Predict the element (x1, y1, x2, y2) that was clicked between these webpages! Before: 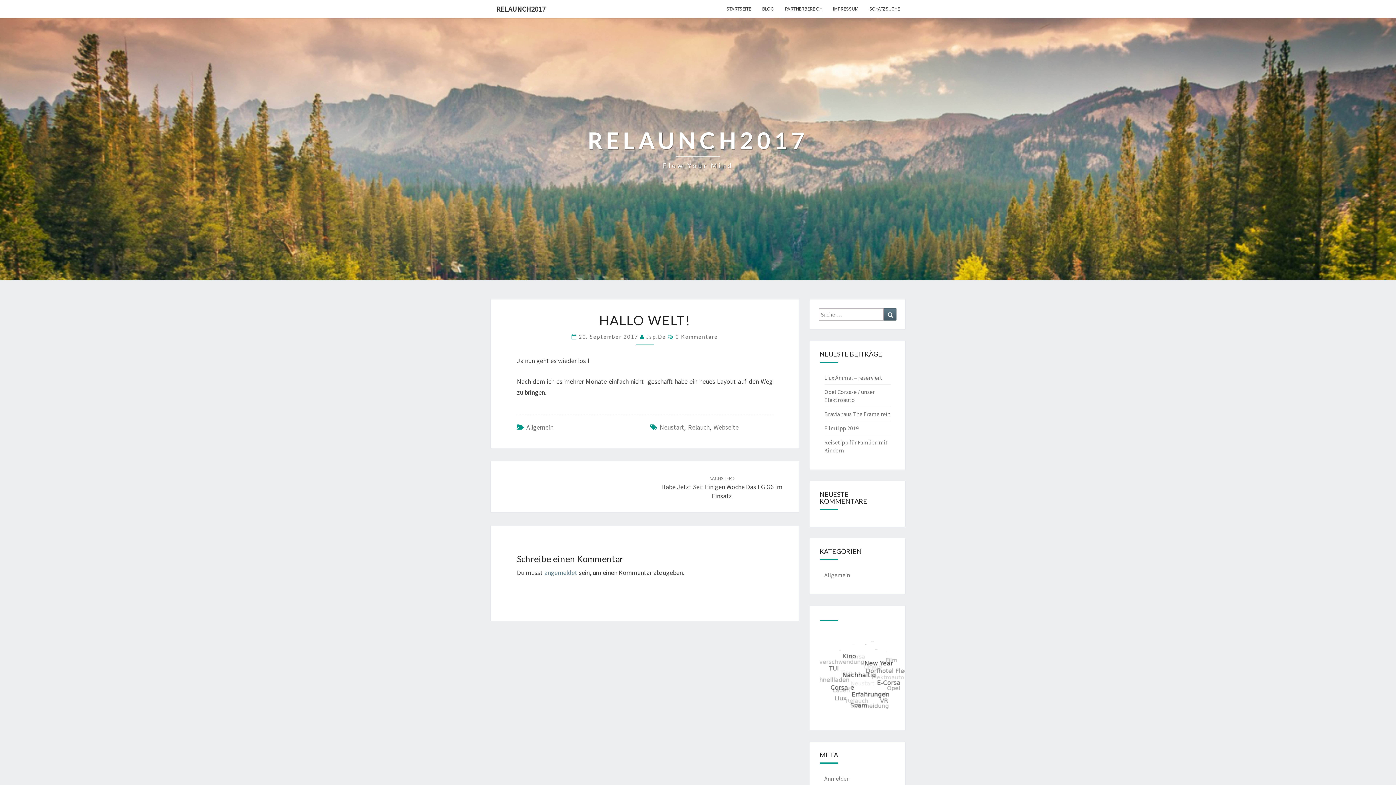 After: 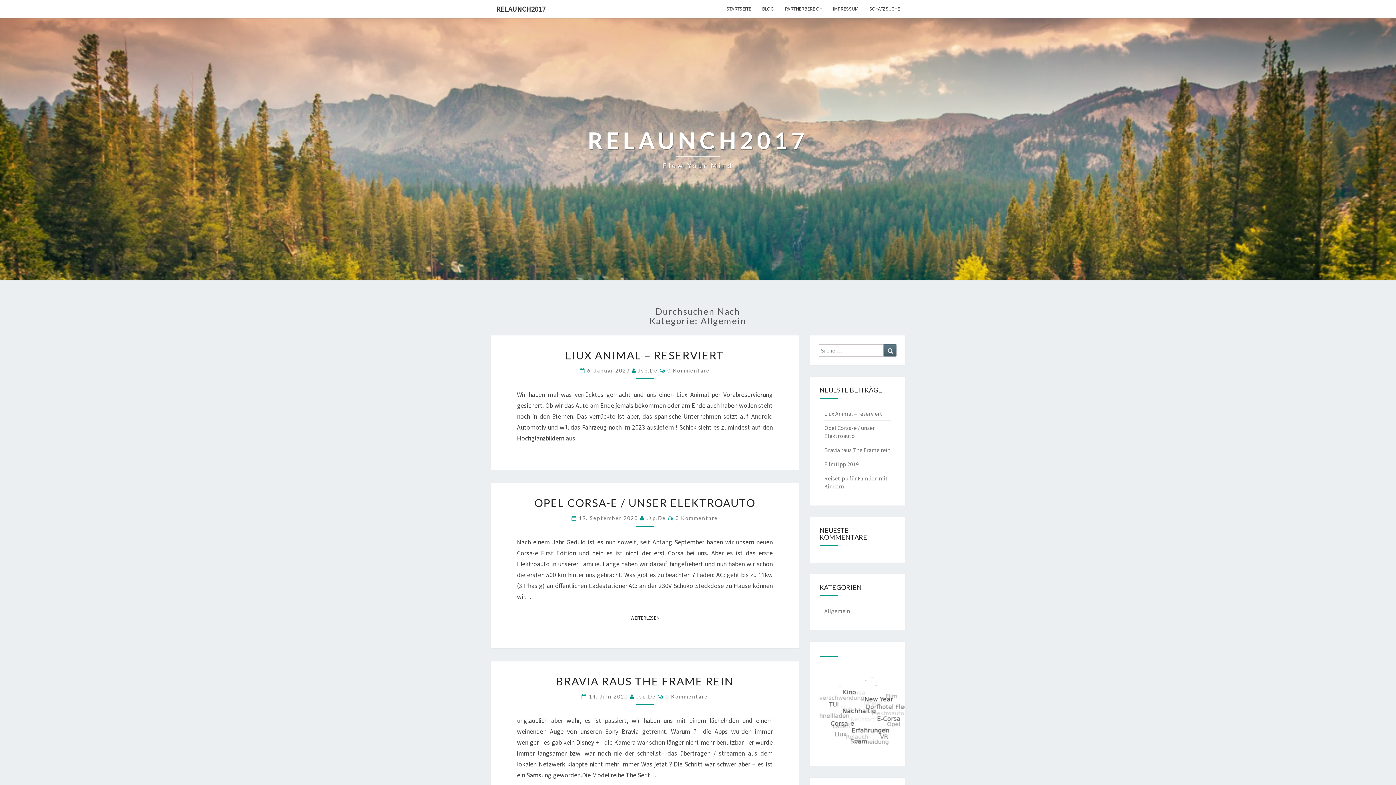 Action: bbox: (526, 423, 553, 431) label: Allgemein